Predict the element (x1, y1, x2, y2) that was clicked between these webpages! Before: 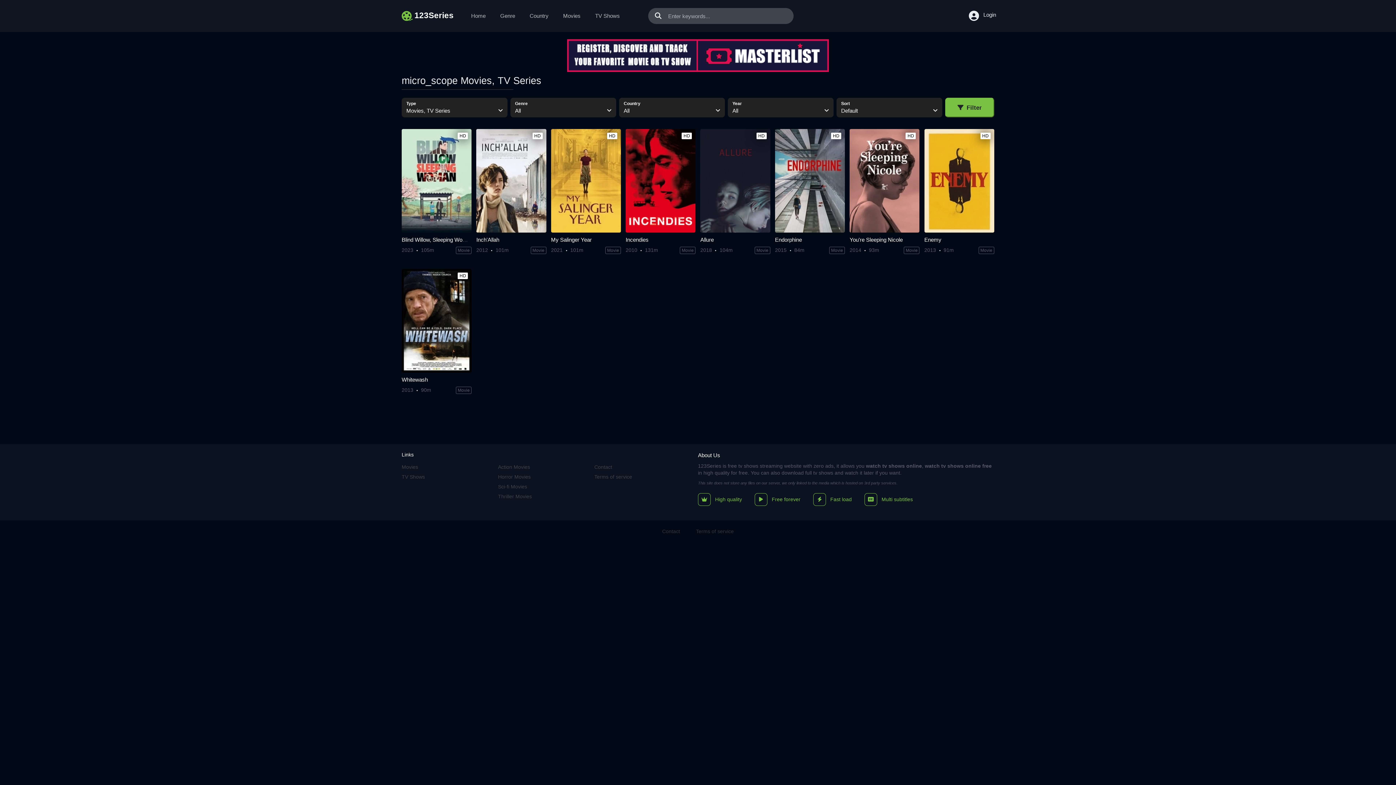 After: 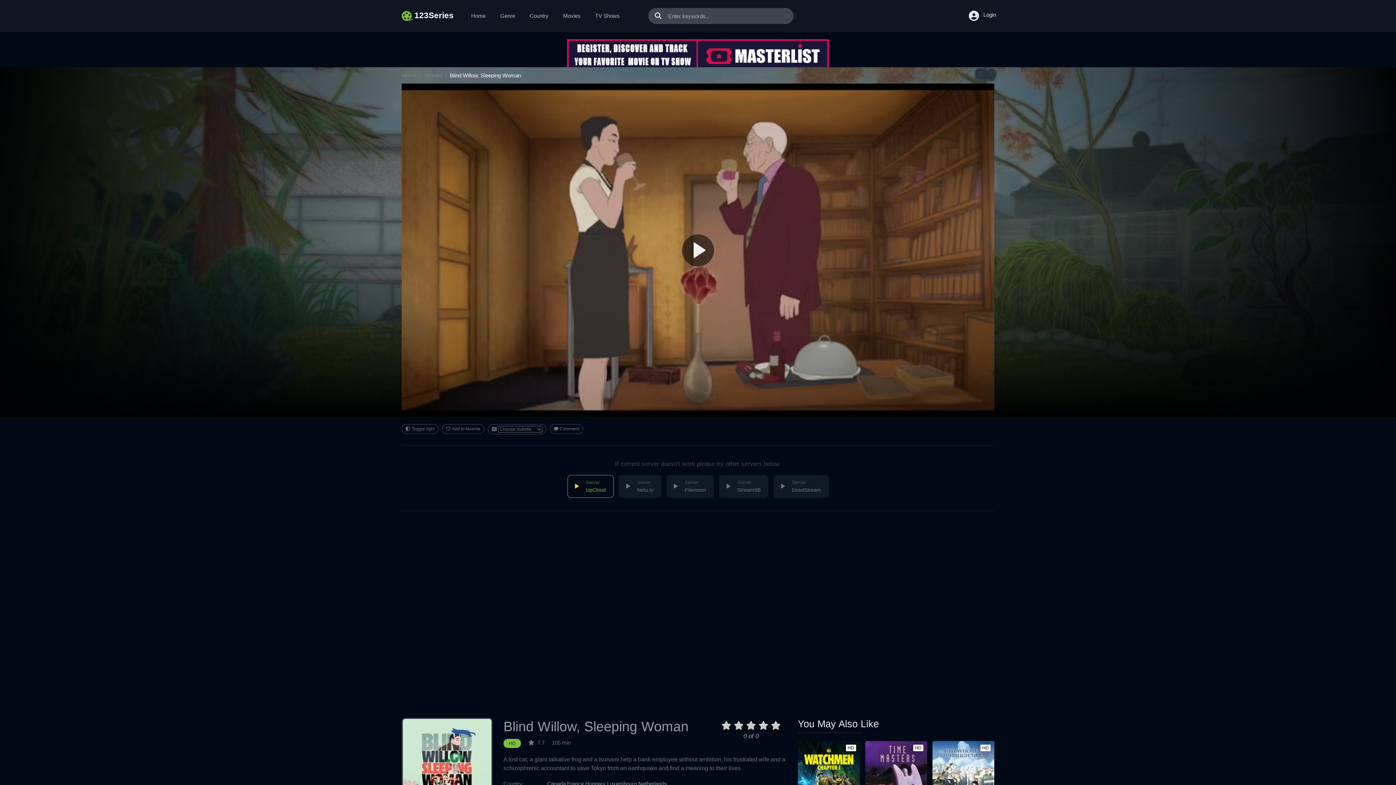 Action: bbox: (401, 129, 471, 232)